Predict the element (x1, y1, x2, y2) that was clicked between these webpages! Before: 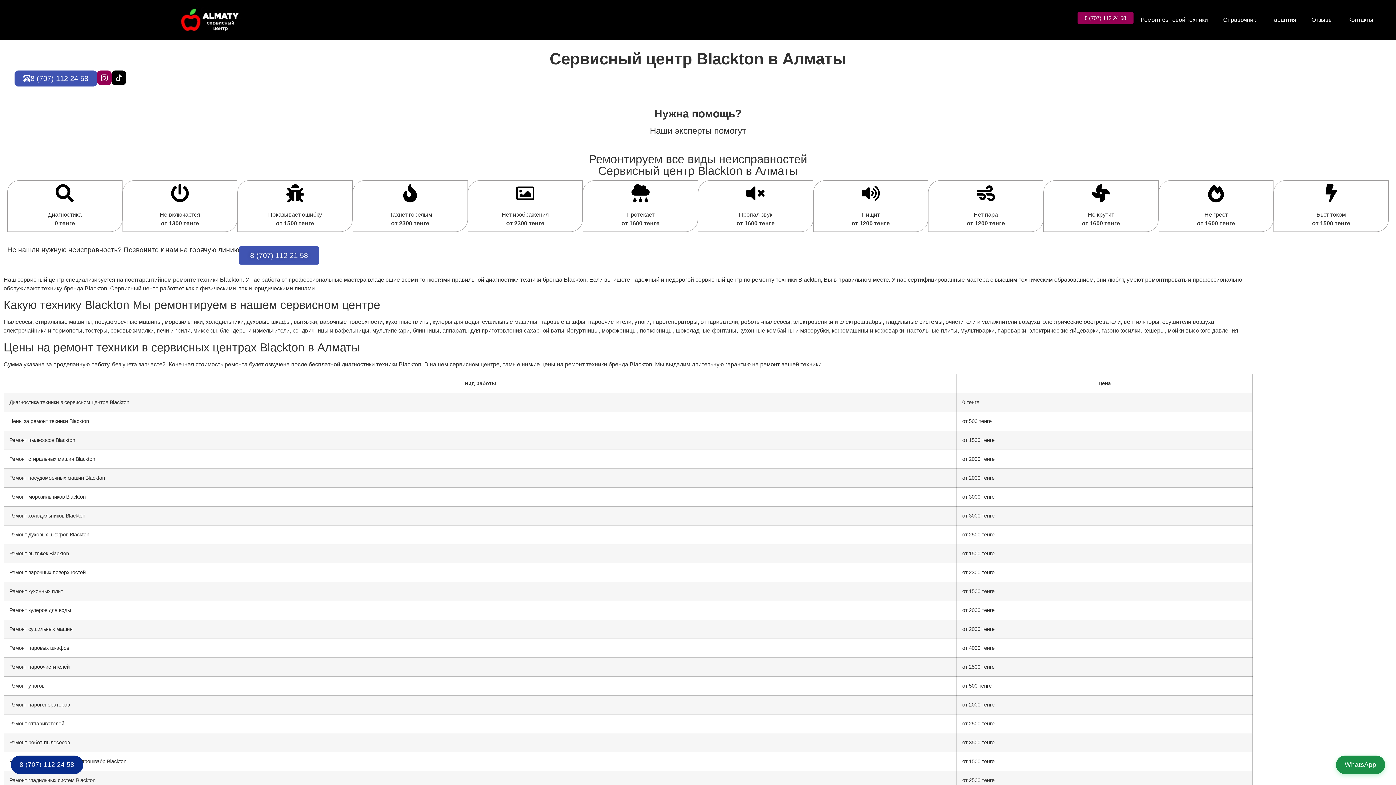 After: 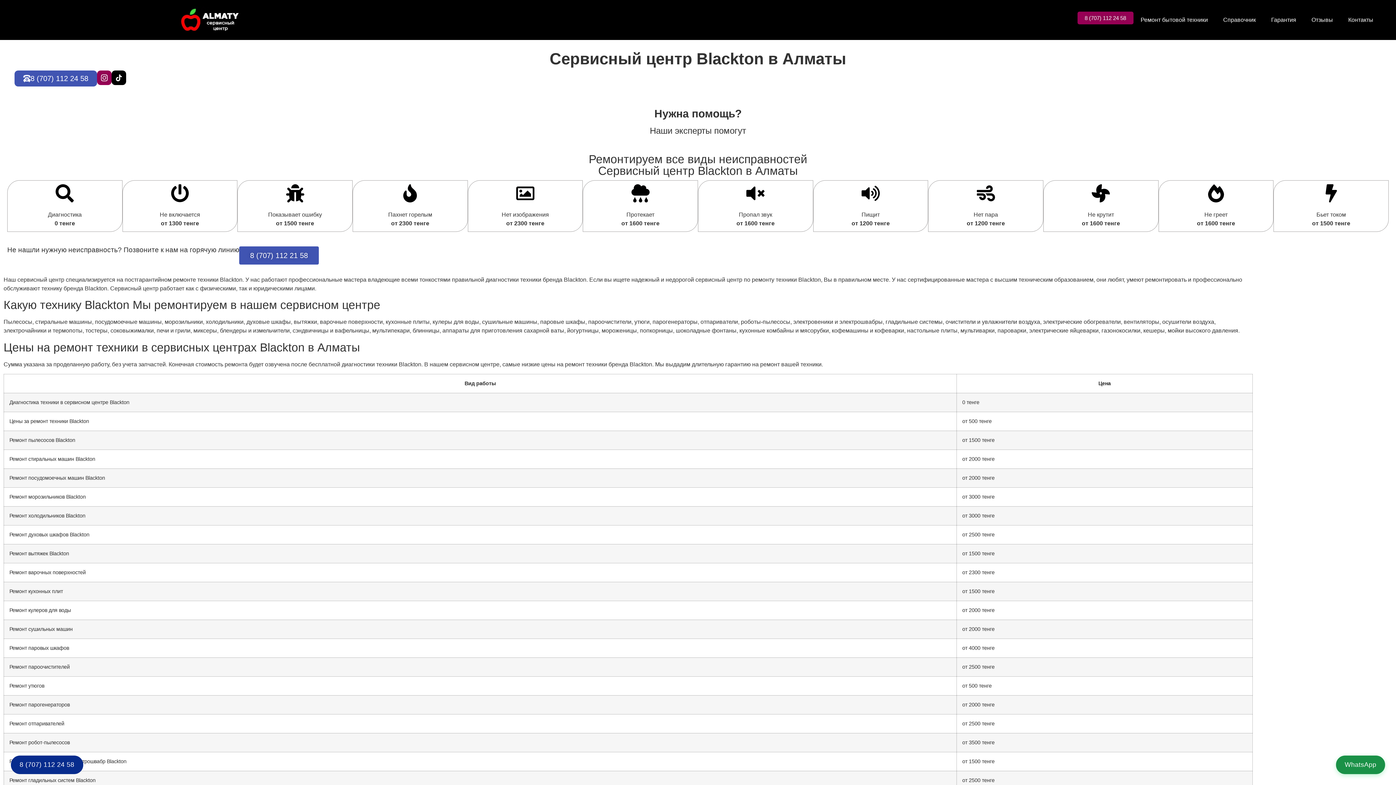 Action: bbox: (111, 70, 126, 85)